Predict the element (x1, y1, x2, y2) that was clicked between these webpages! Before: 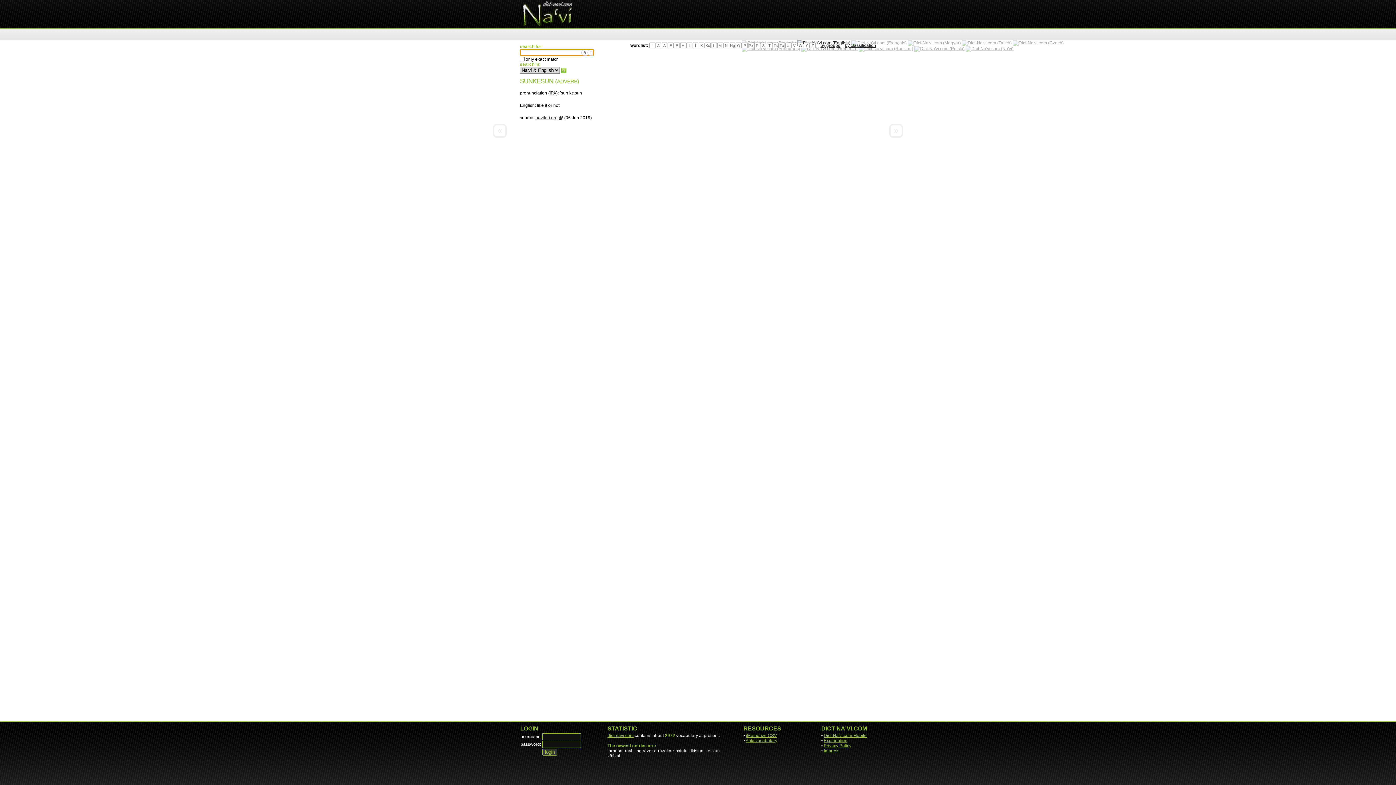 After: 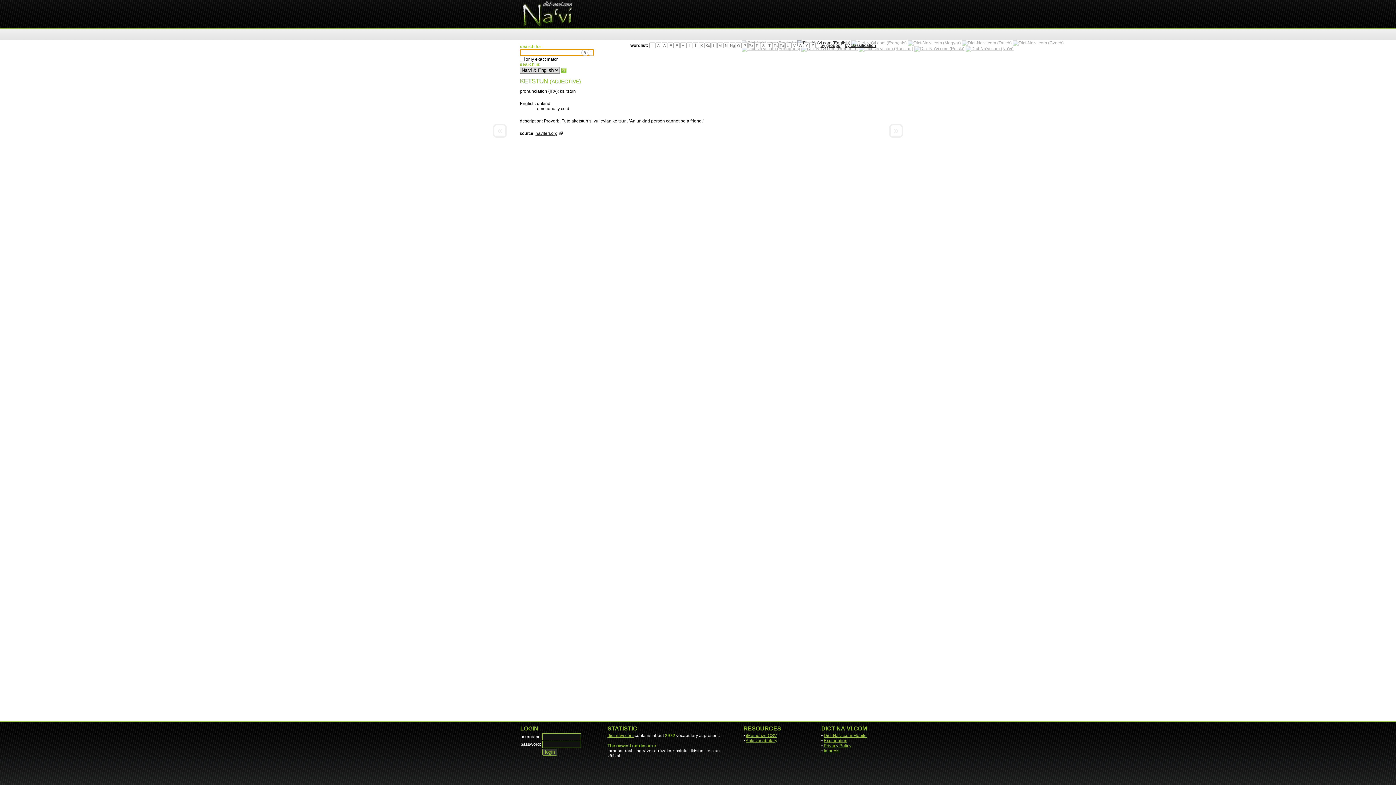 Action: label: ketstun bbox: (705, 748, 720, 753)